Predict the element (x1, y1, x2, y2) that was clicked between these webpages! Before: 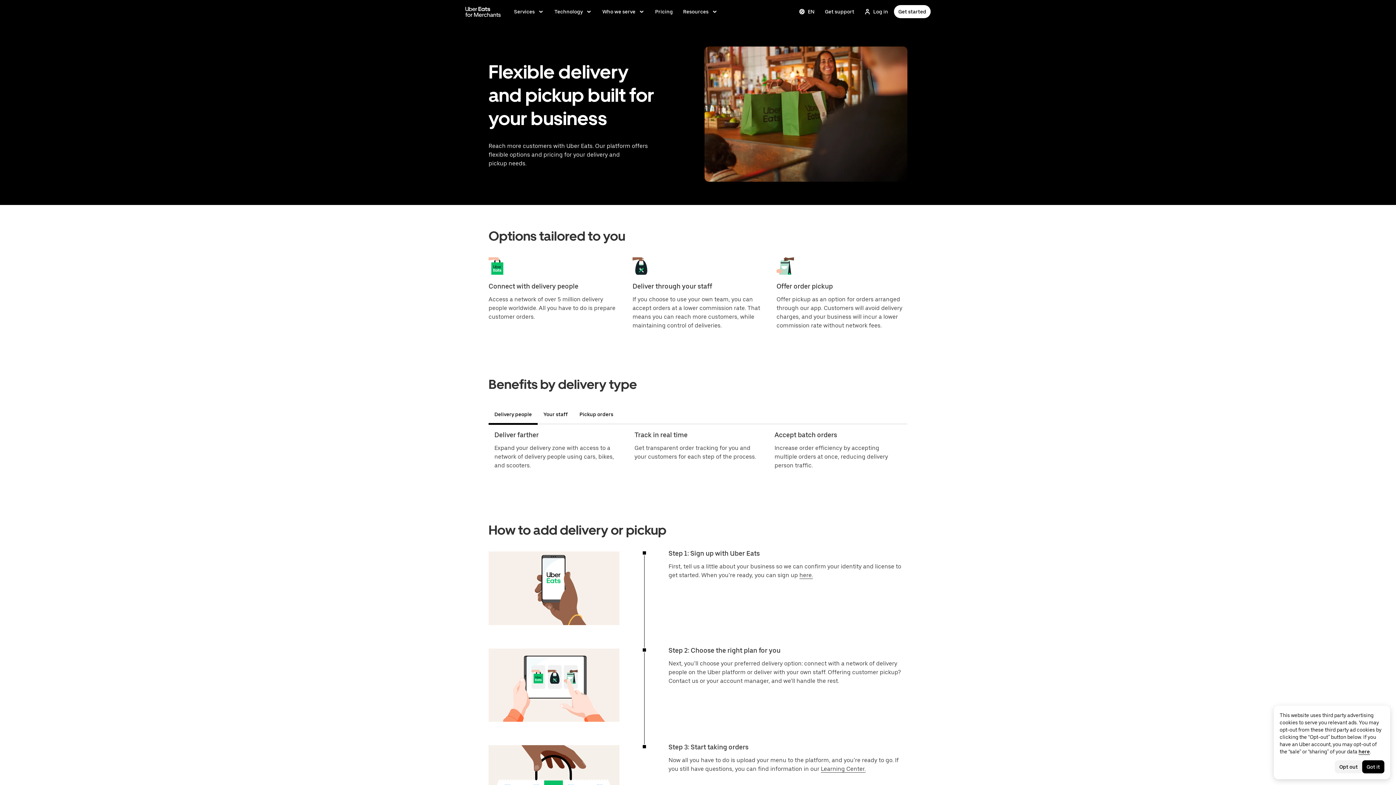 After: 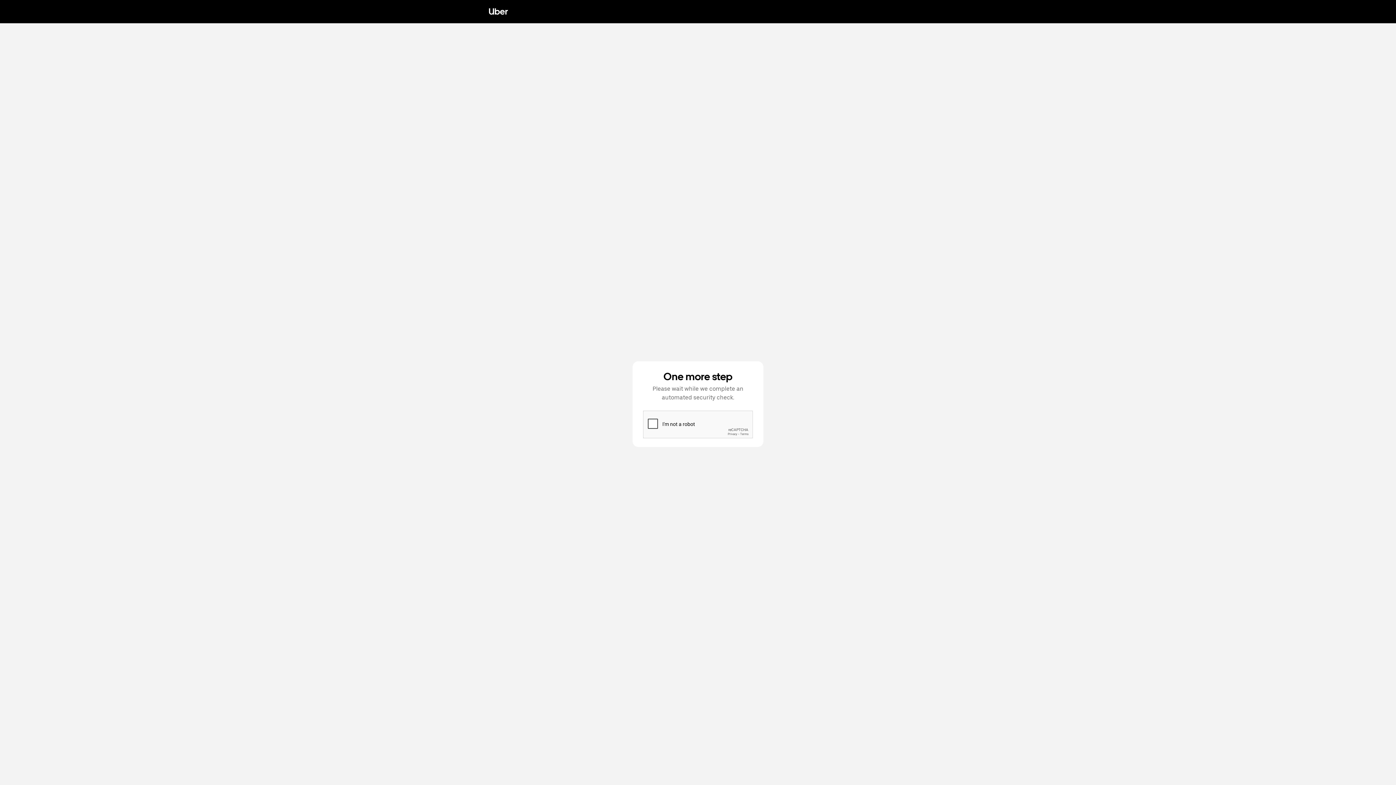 Action: bbox: (799, 572, 813, 579) label: here.